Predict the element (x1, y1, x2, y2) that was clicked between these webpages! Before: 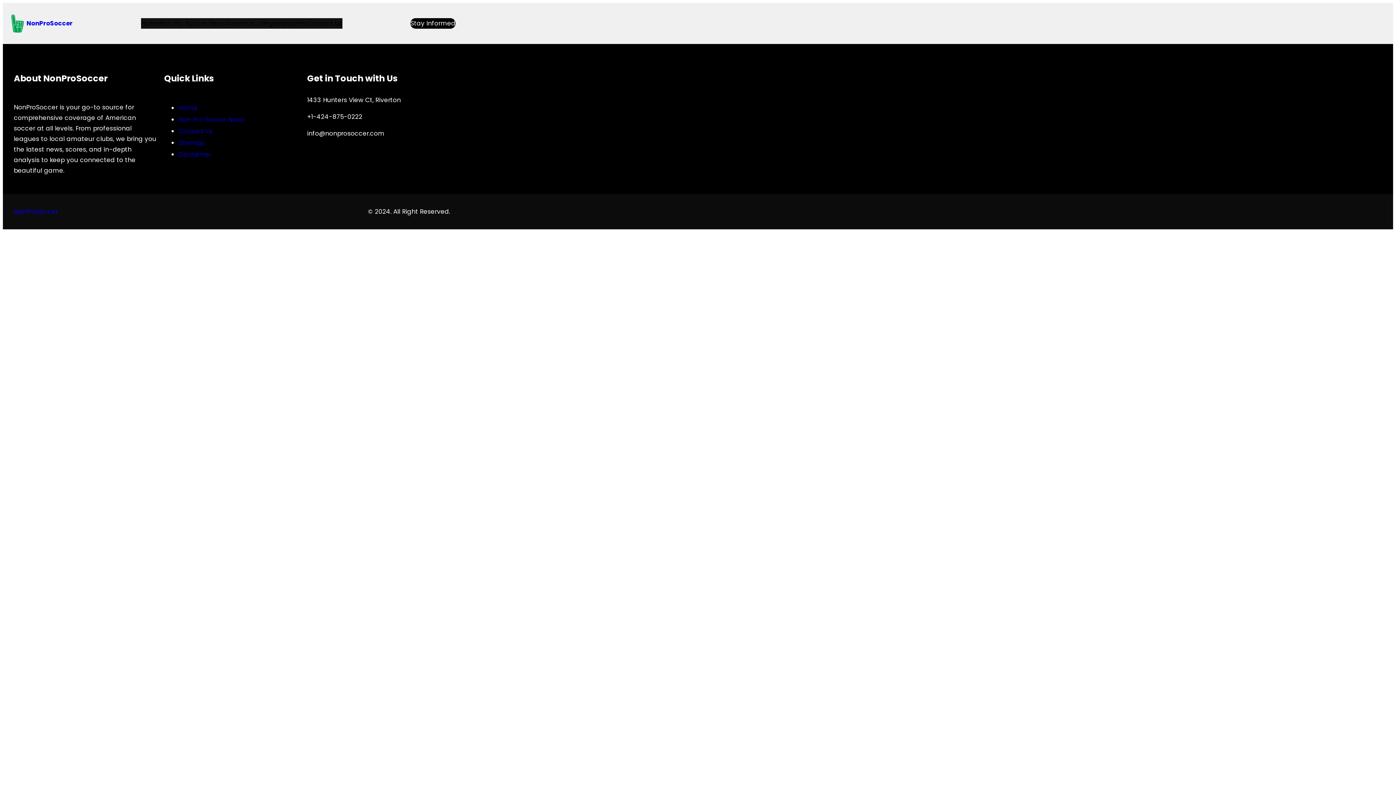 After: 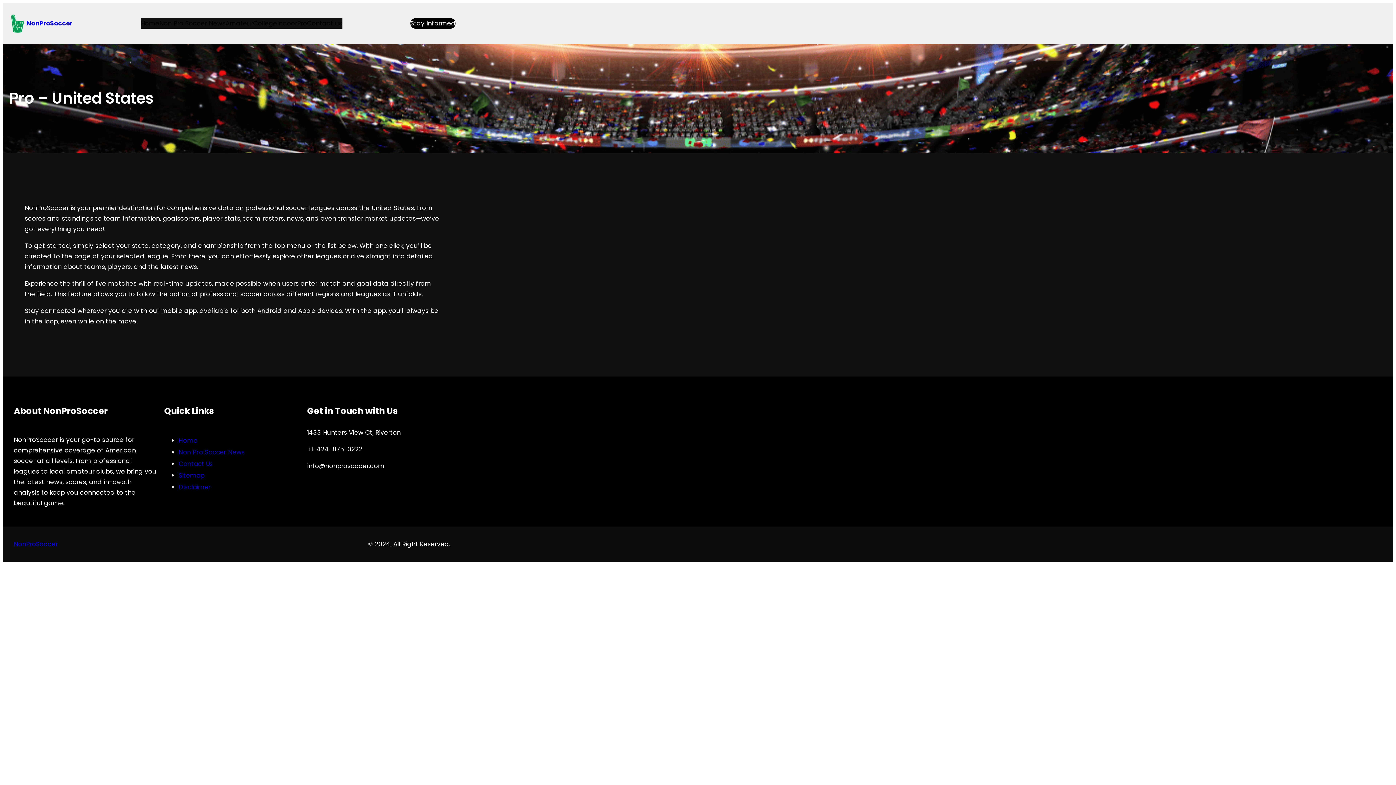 Action: label: Pro bbox: (297, 18, 307, 28)